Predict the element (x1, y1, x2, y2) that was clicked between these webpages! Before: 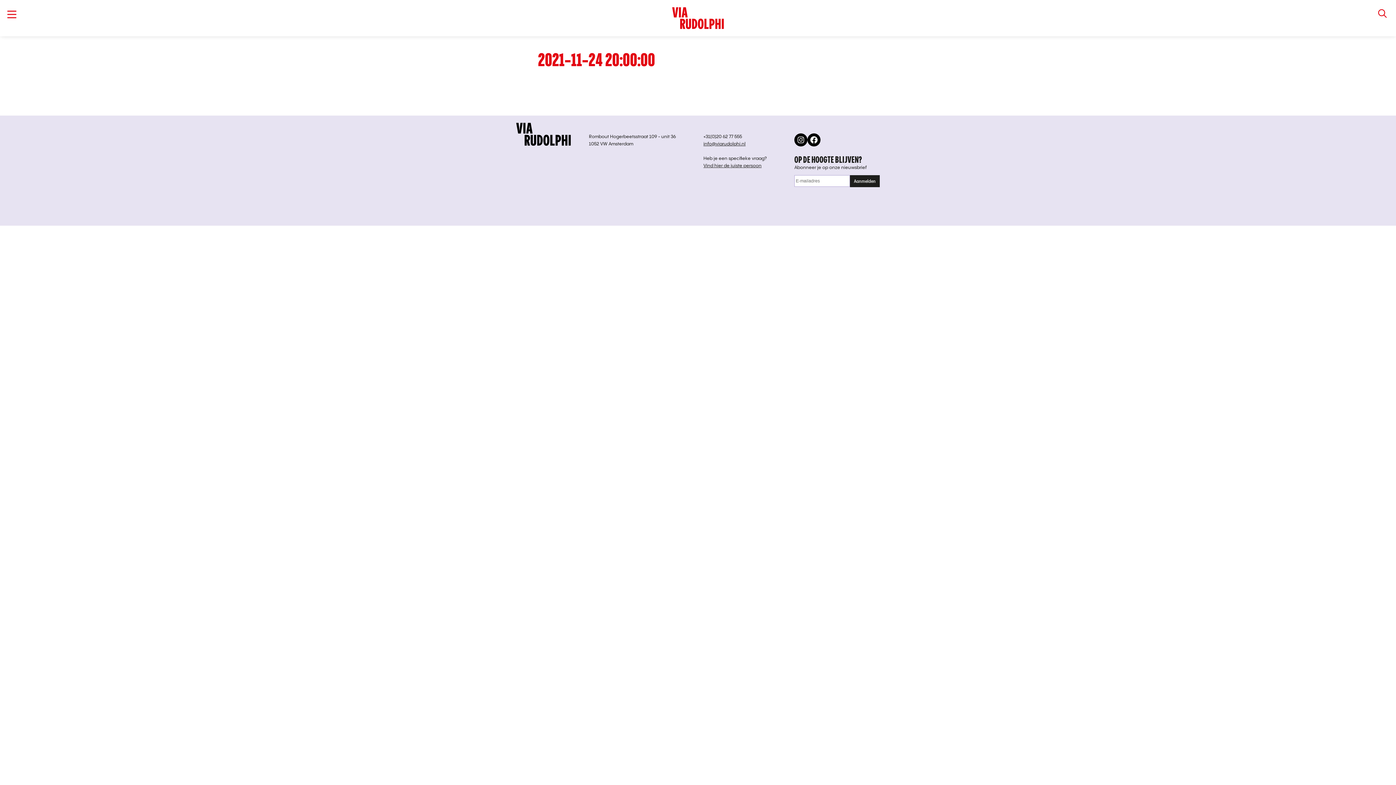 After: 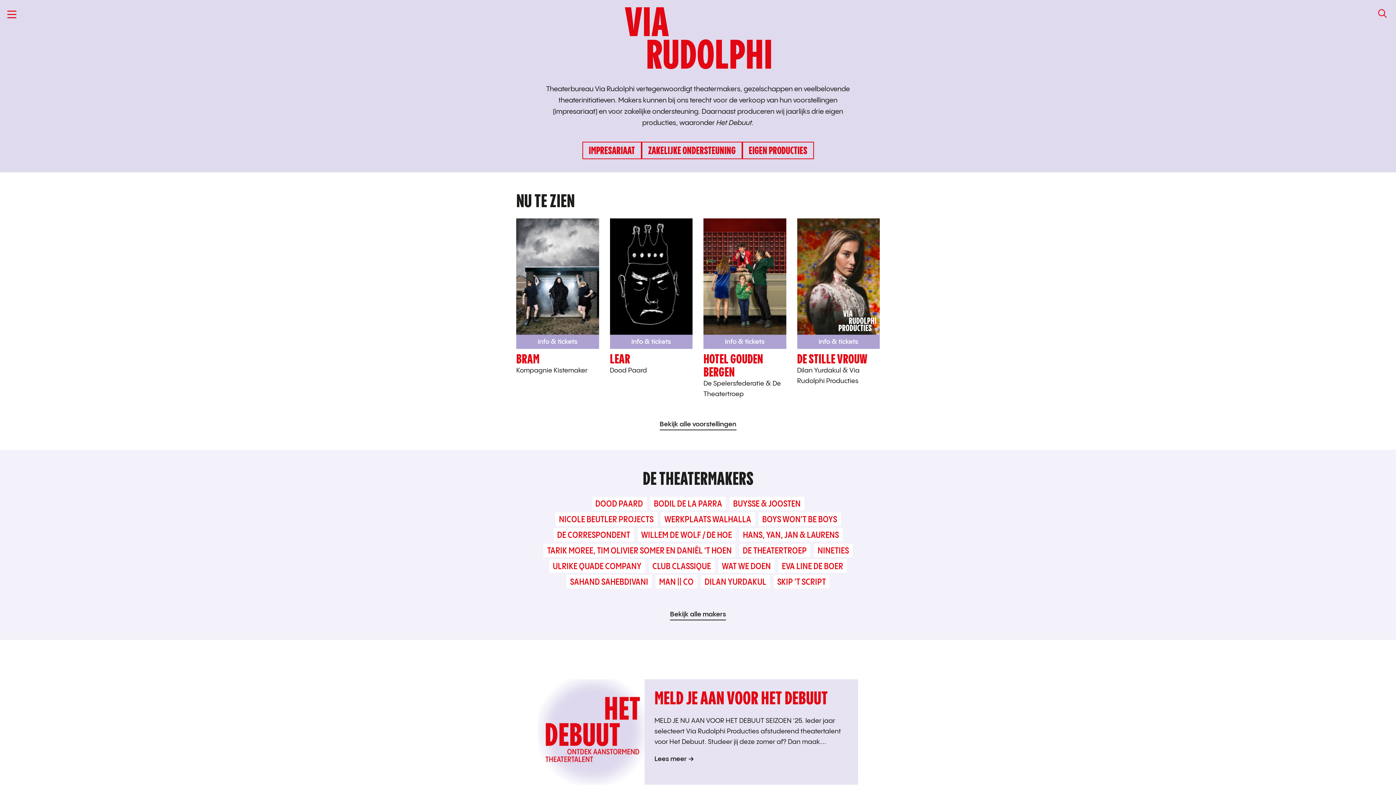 Action: bbox: (279, 7, 1117, 29) label: VIA RUDOLPHI